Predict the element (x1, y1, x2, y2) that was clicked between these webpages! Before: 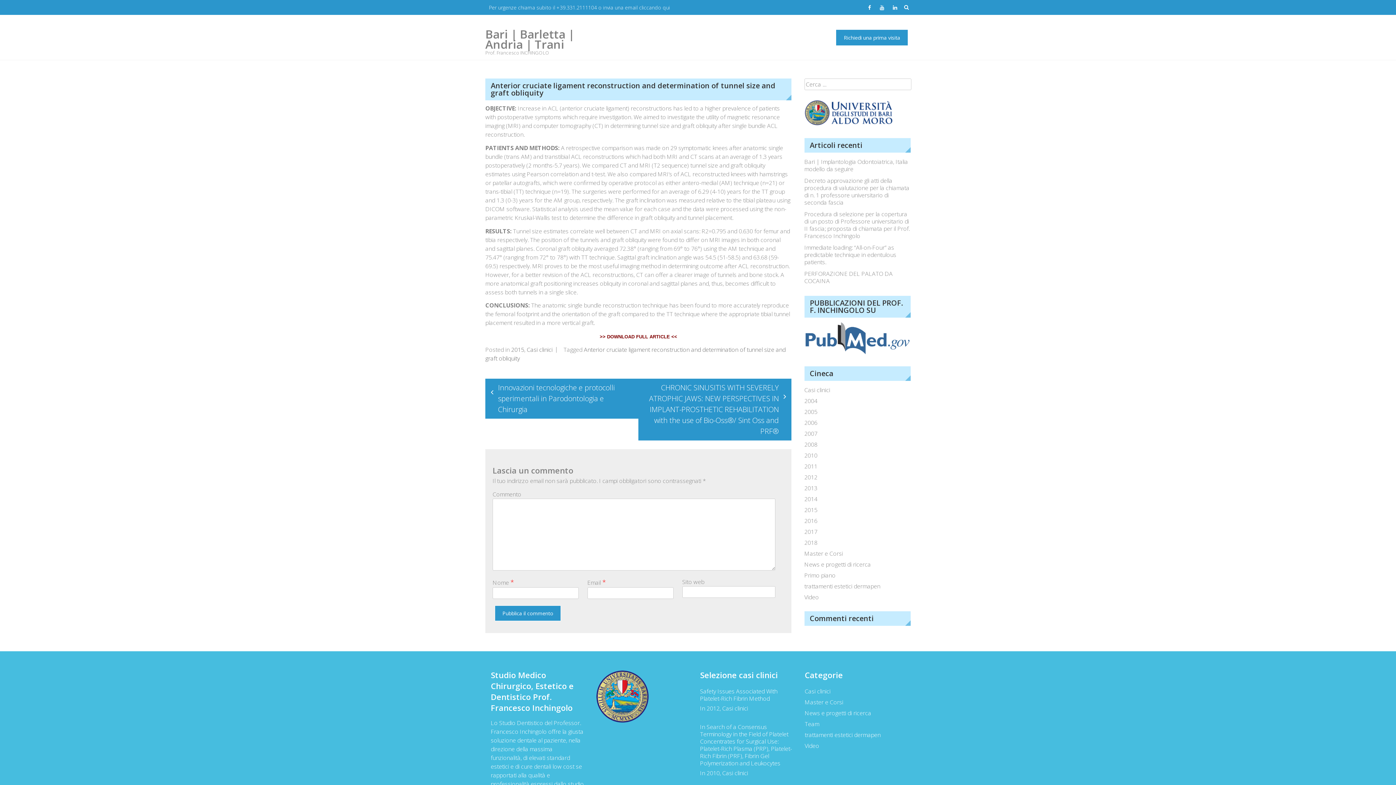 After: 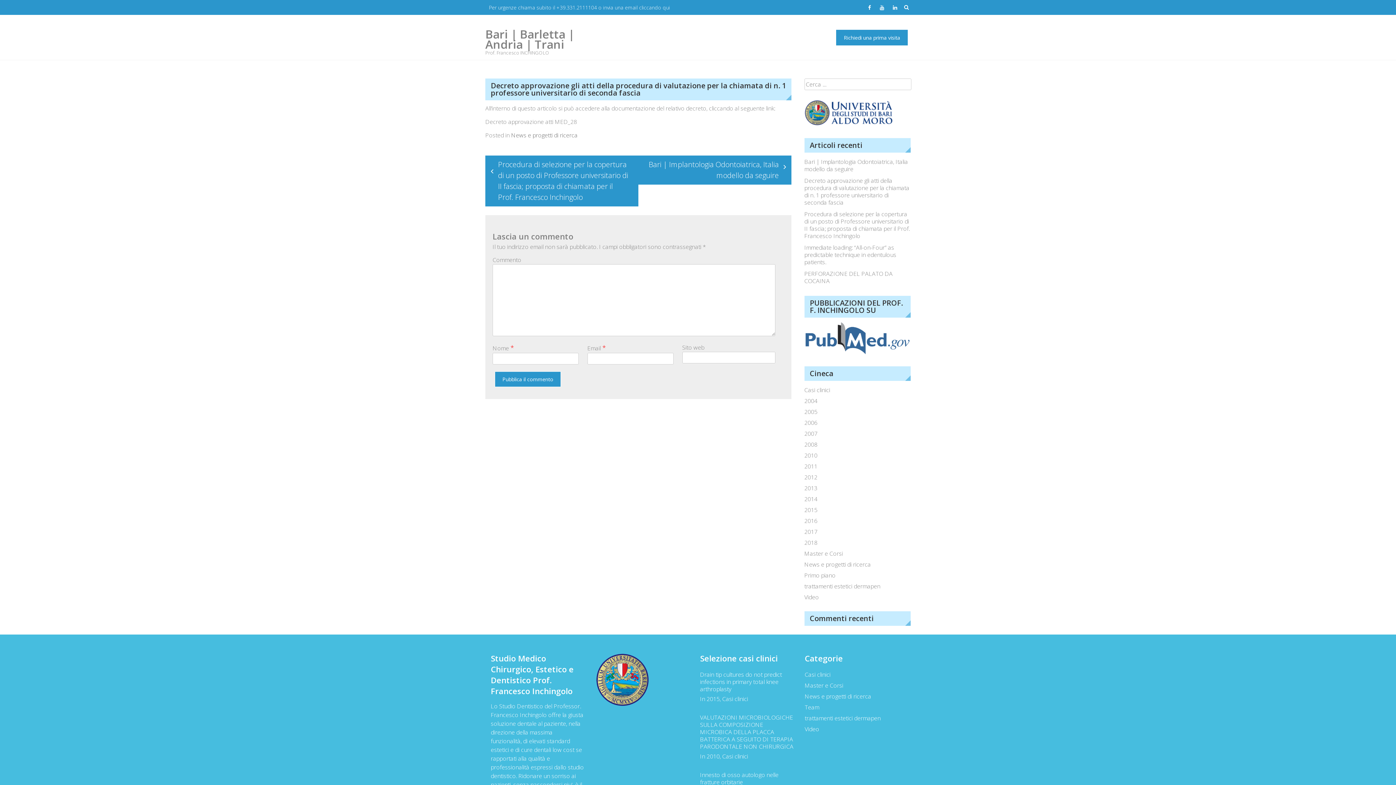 Action: label: Decreto approvazione gli atti della procedura di valutazione per la chiamata di n. 1 professore universitario di seconda fascia bbox: (804, 177, 910, 206)